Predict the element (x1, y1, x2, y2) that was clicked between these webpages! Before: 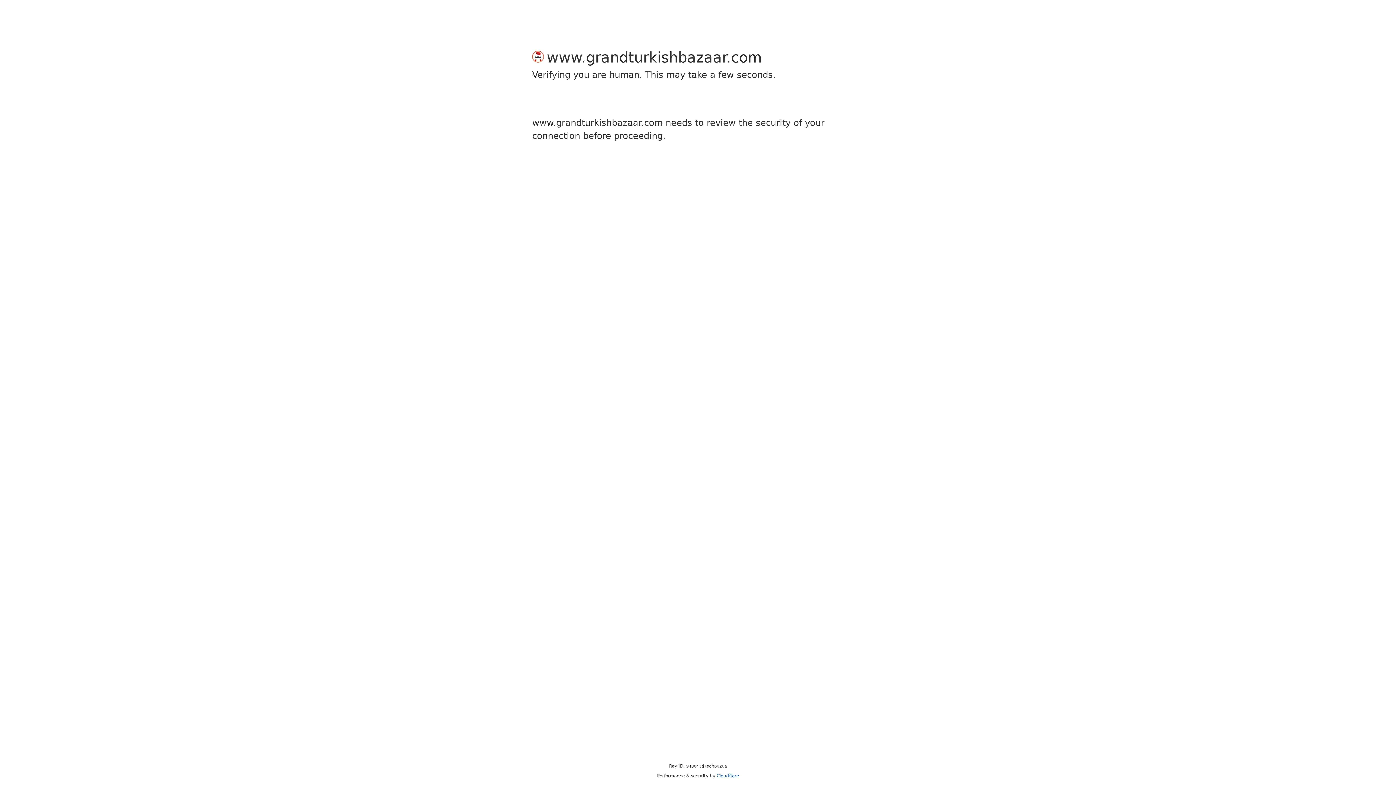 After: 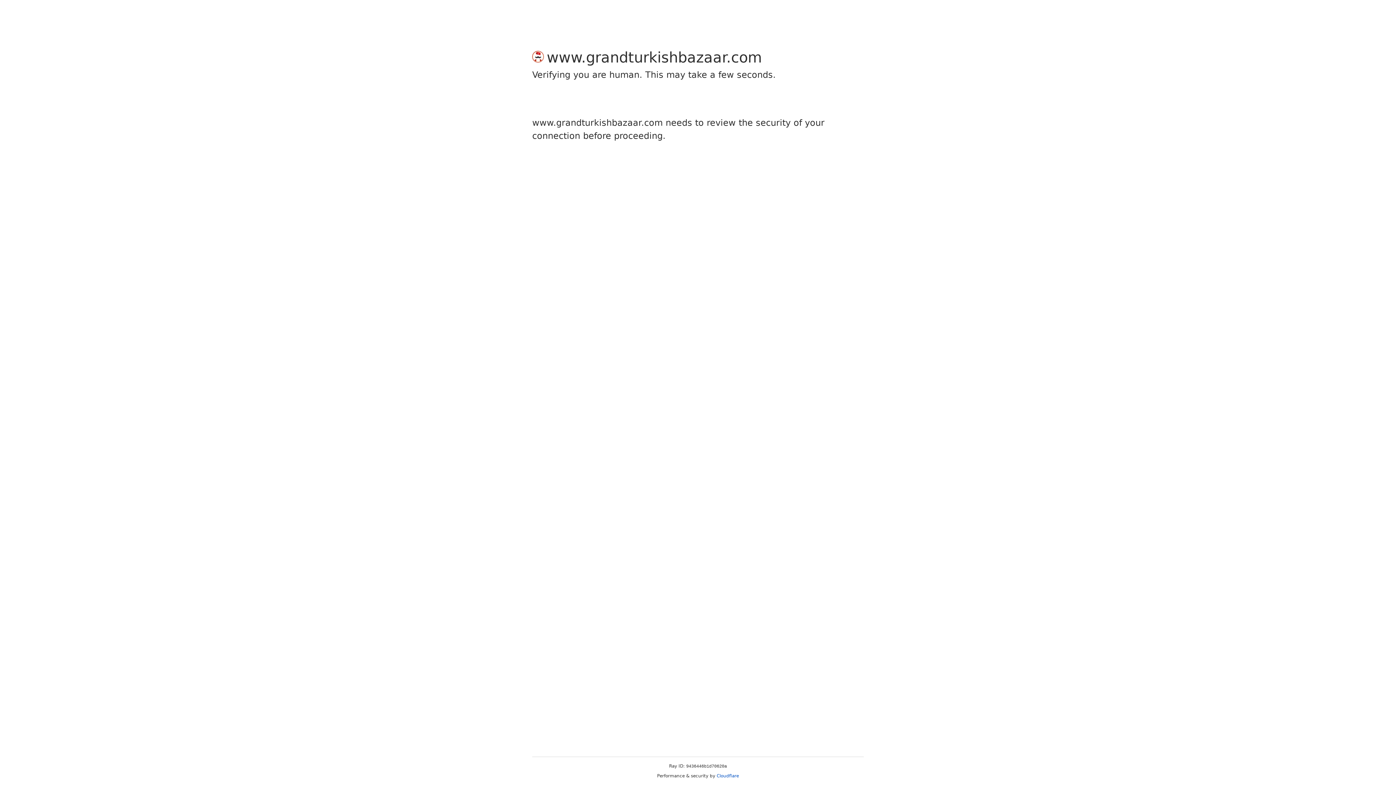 Action: bbox: (716, 773, 739, 778) label: Cloudflare